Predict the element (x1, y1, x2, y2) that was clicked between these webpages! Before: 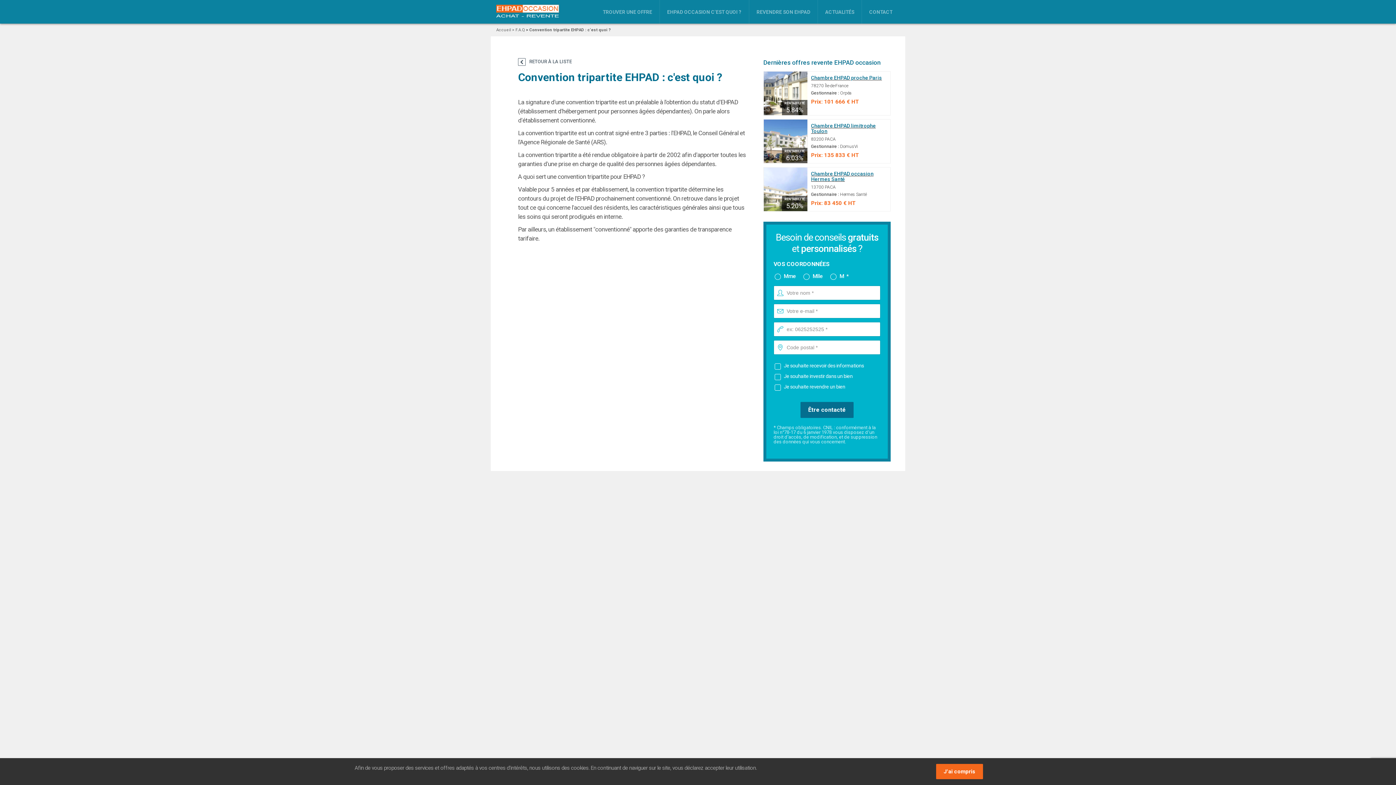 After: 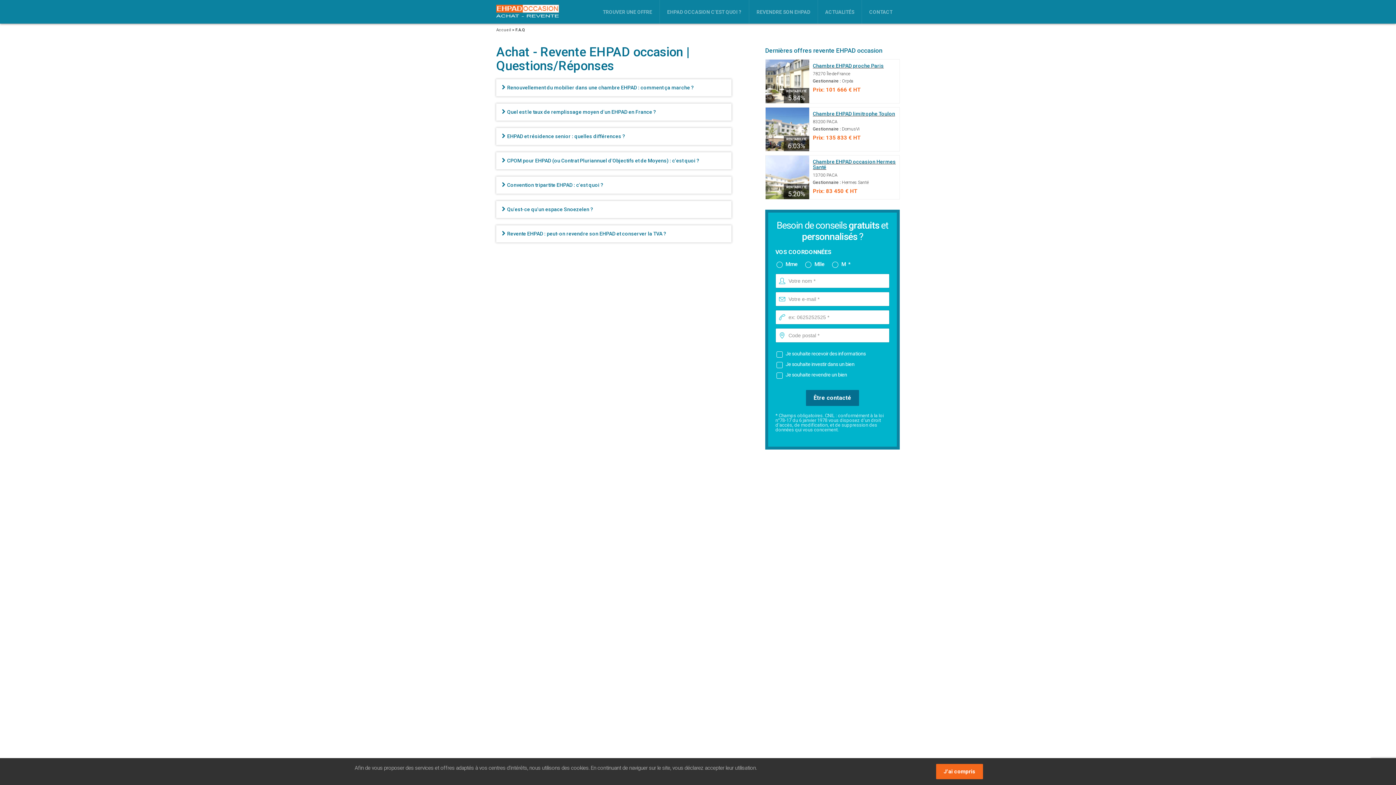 Action: bbox: (512, 27, 525, 33) label: F.A.Q